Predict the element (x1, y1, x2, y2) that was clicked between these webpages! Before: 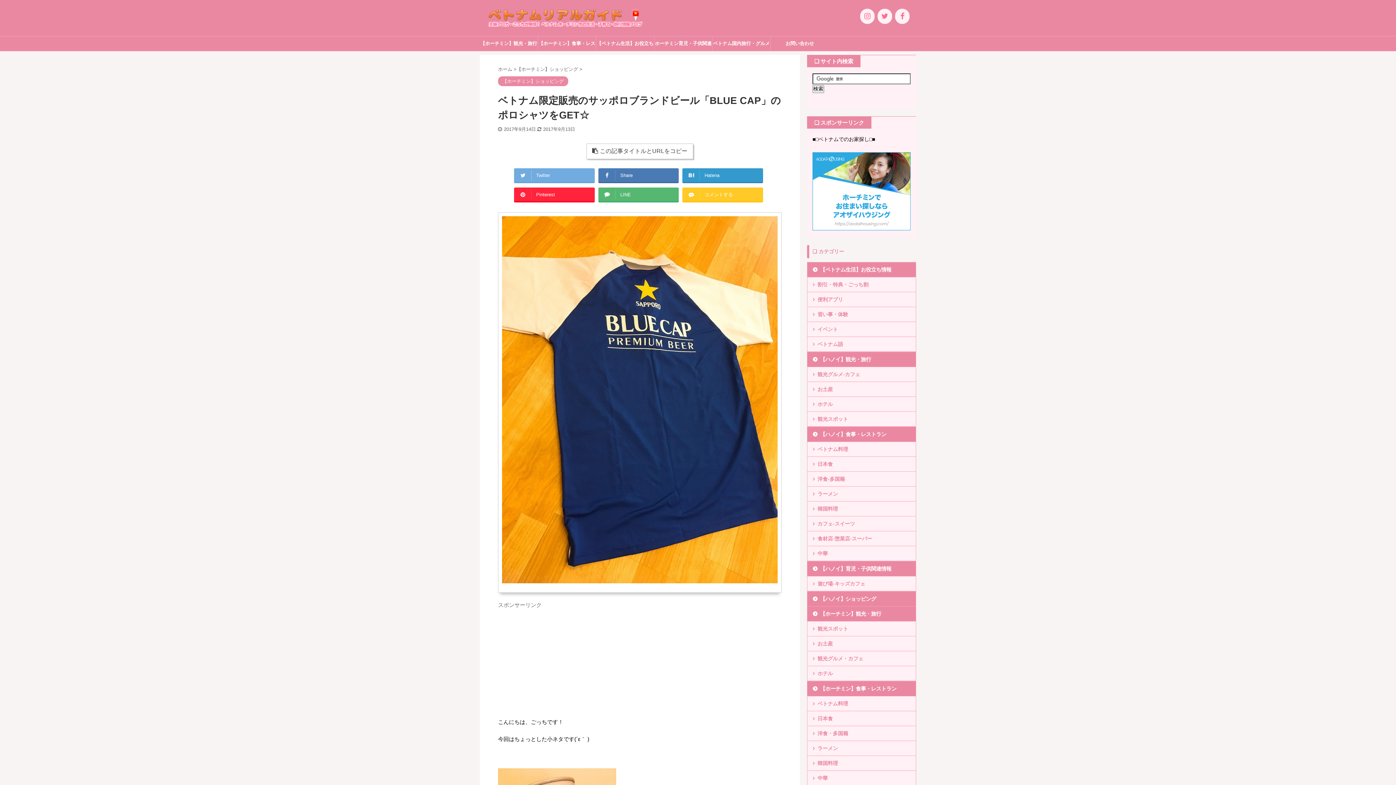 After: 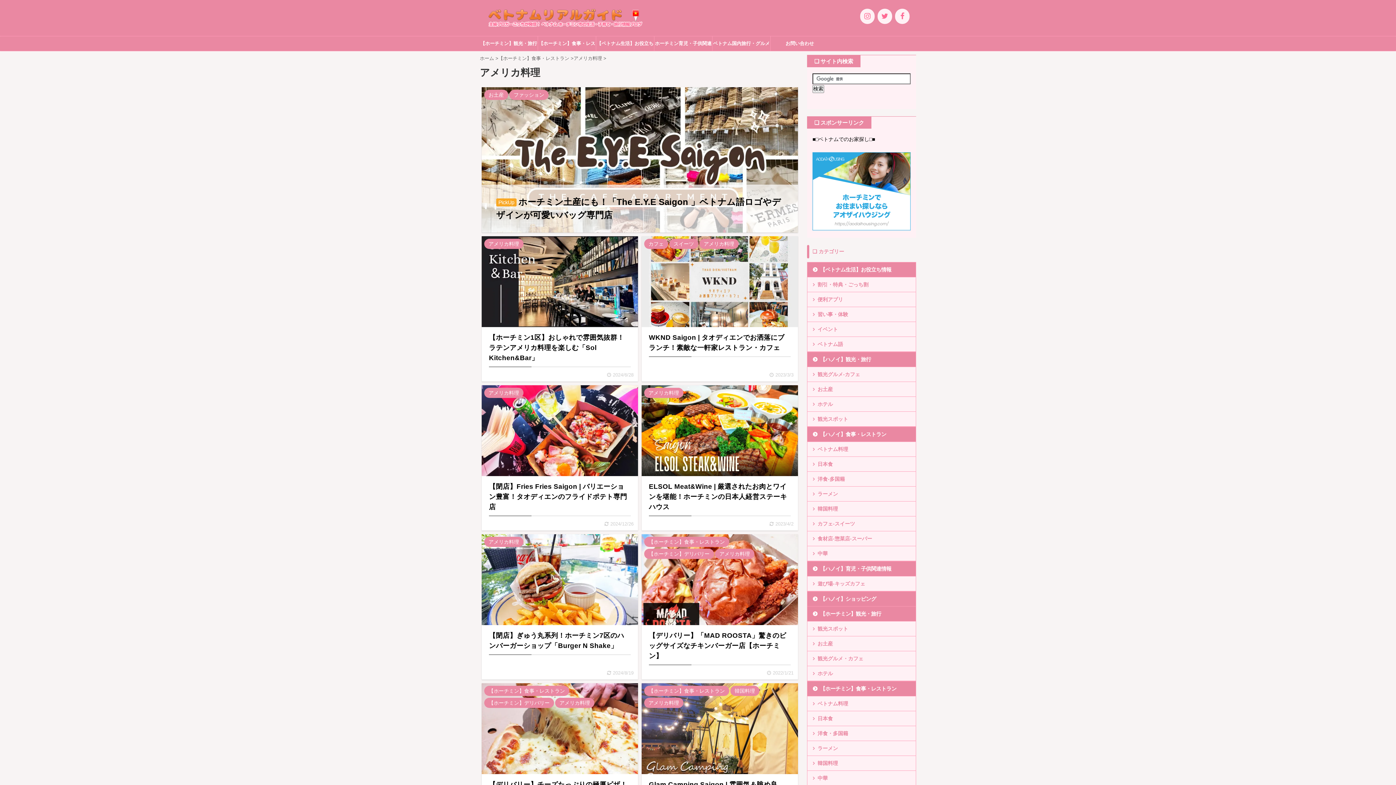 Action: label: 洋食・多国籍 bbox: (807, 726, 916, 741)